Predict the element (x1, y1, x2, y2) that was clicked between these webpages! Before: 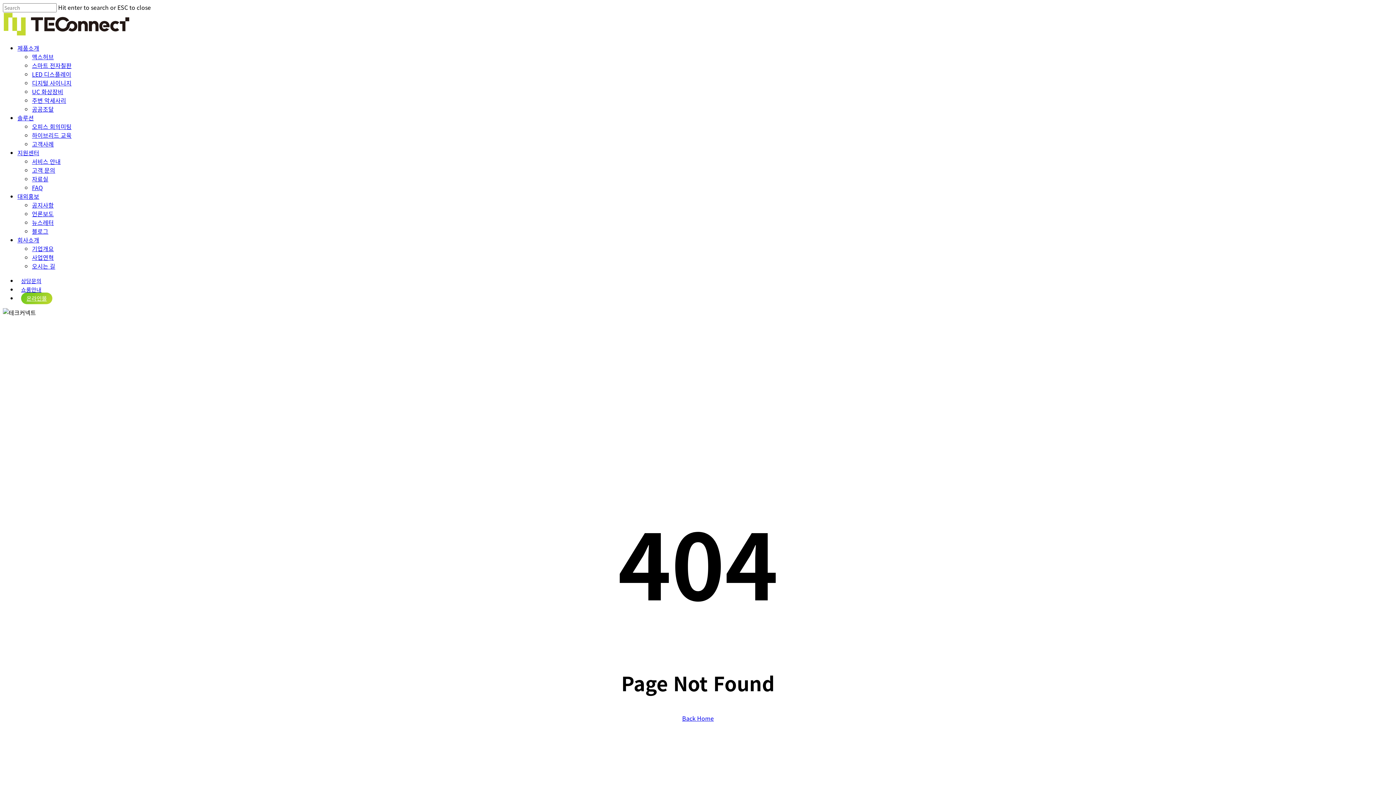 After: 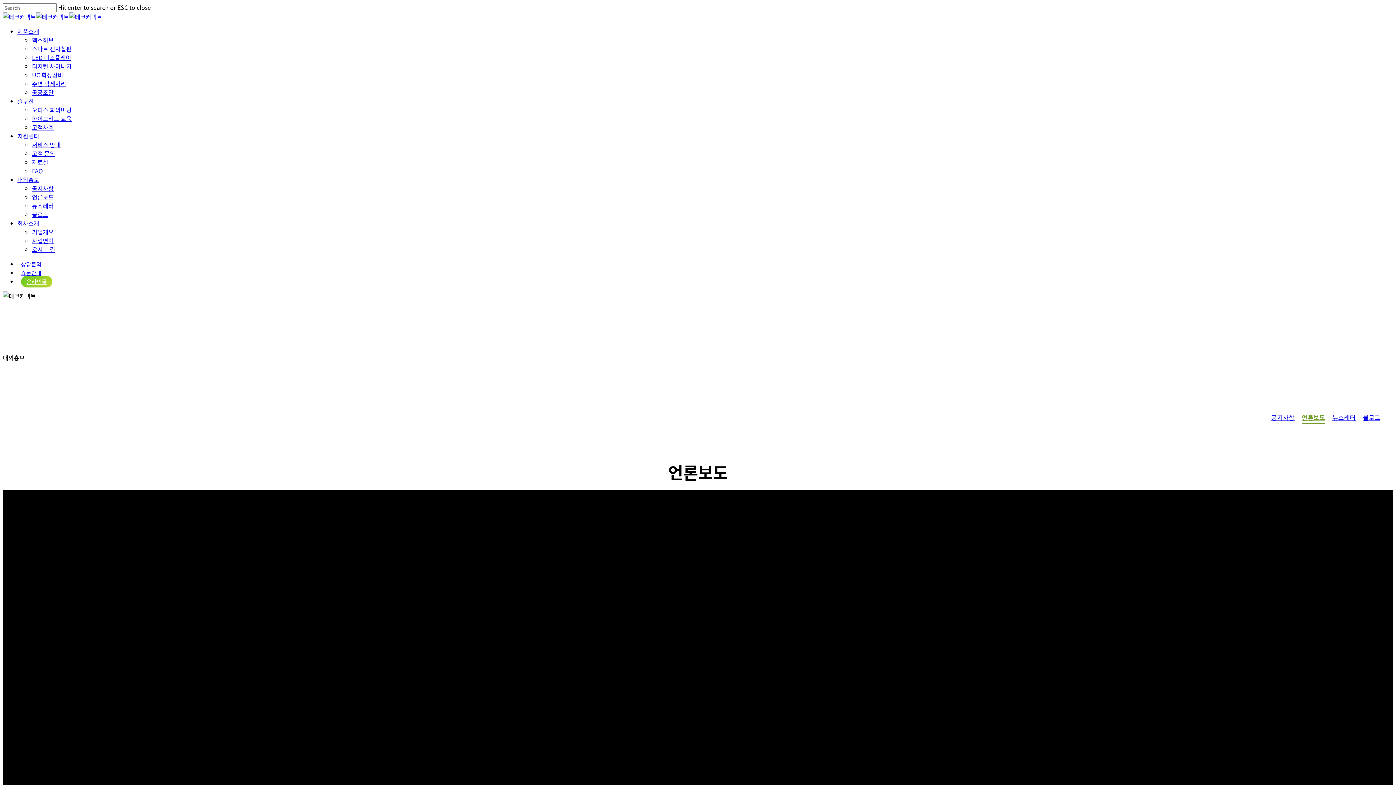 Action: bbox: (32, 209, 53, 218) label: 언론보도